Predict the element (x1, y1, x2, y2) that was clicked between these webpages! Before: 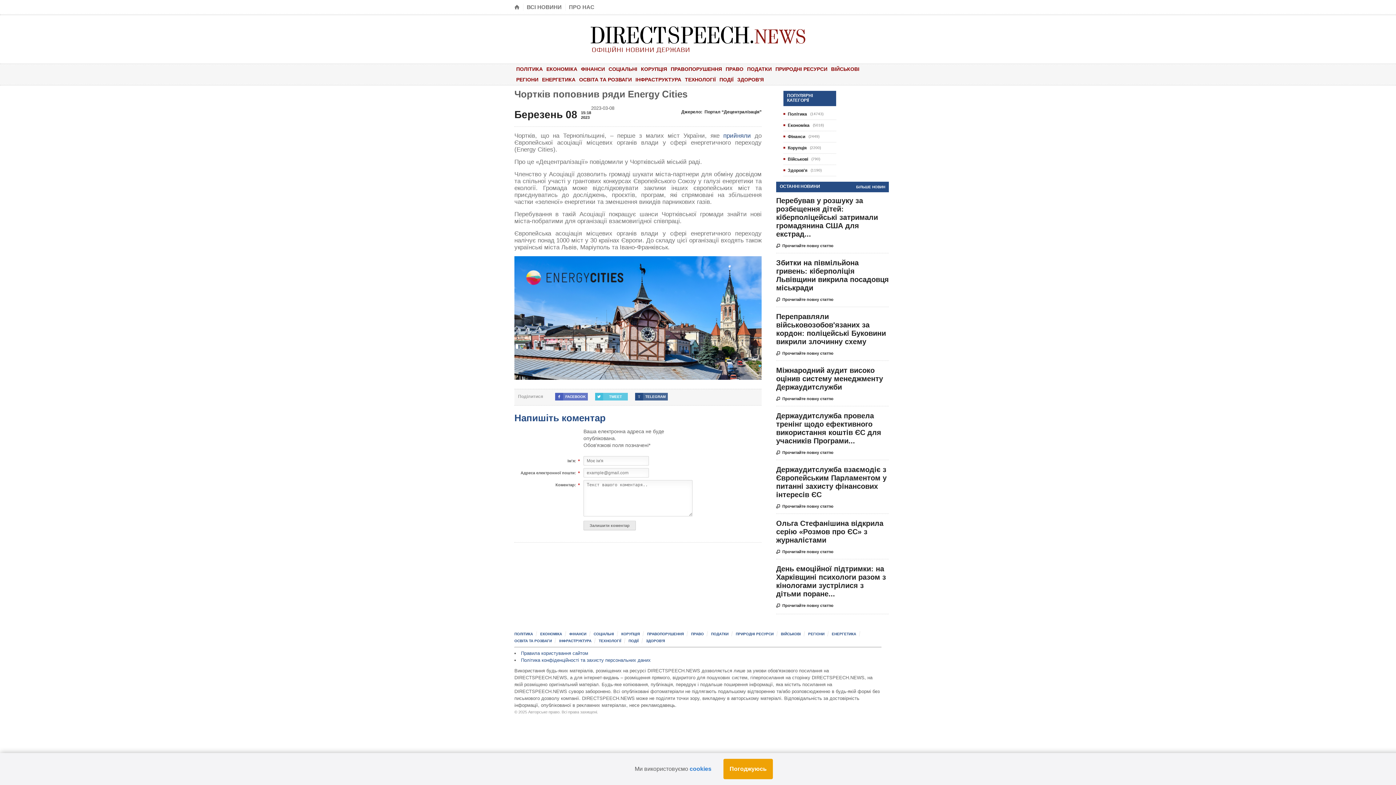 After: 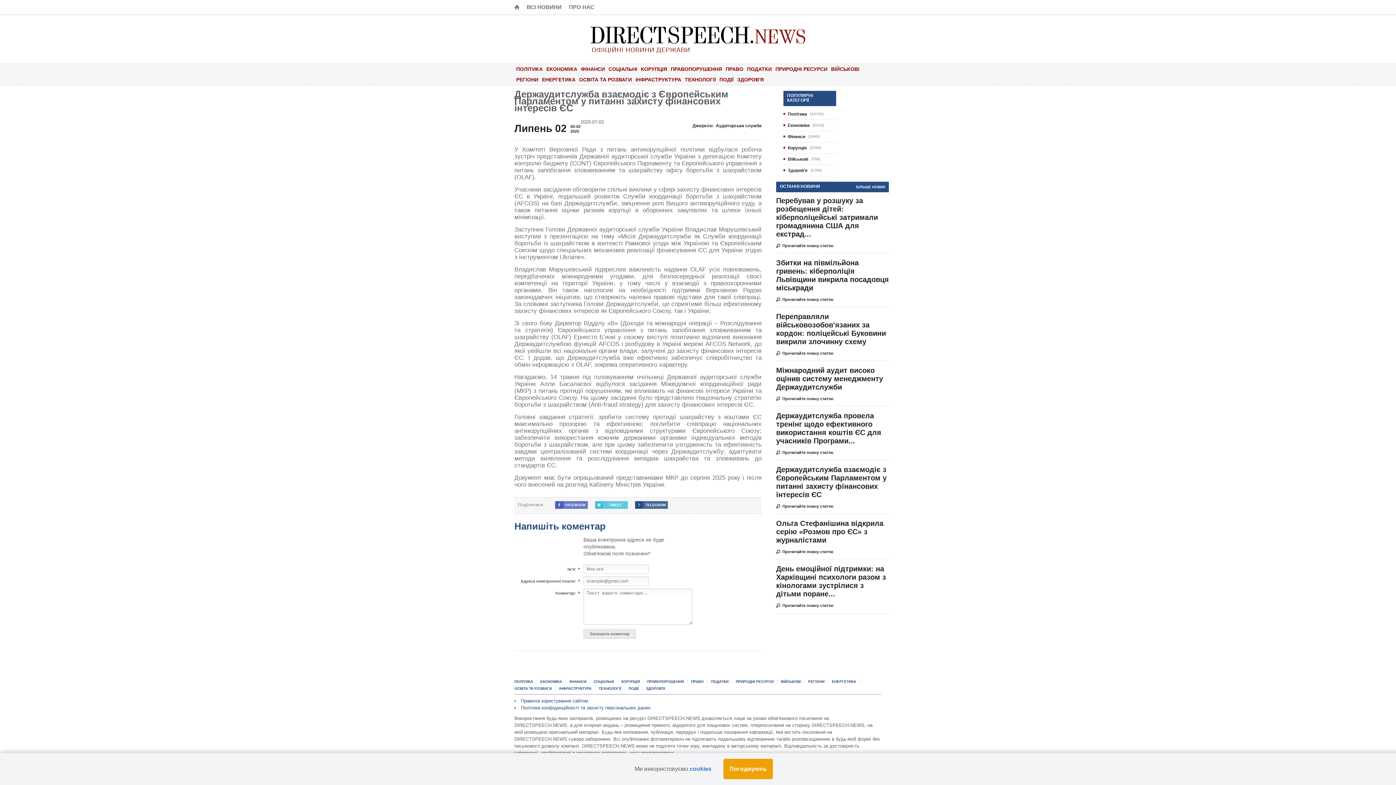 Action: label: Держаудитслужба взаємодіє з Європейським Парламентом у питанні захисту фінансових інтересів ЄС bbox: (776, 465, 886, 499)